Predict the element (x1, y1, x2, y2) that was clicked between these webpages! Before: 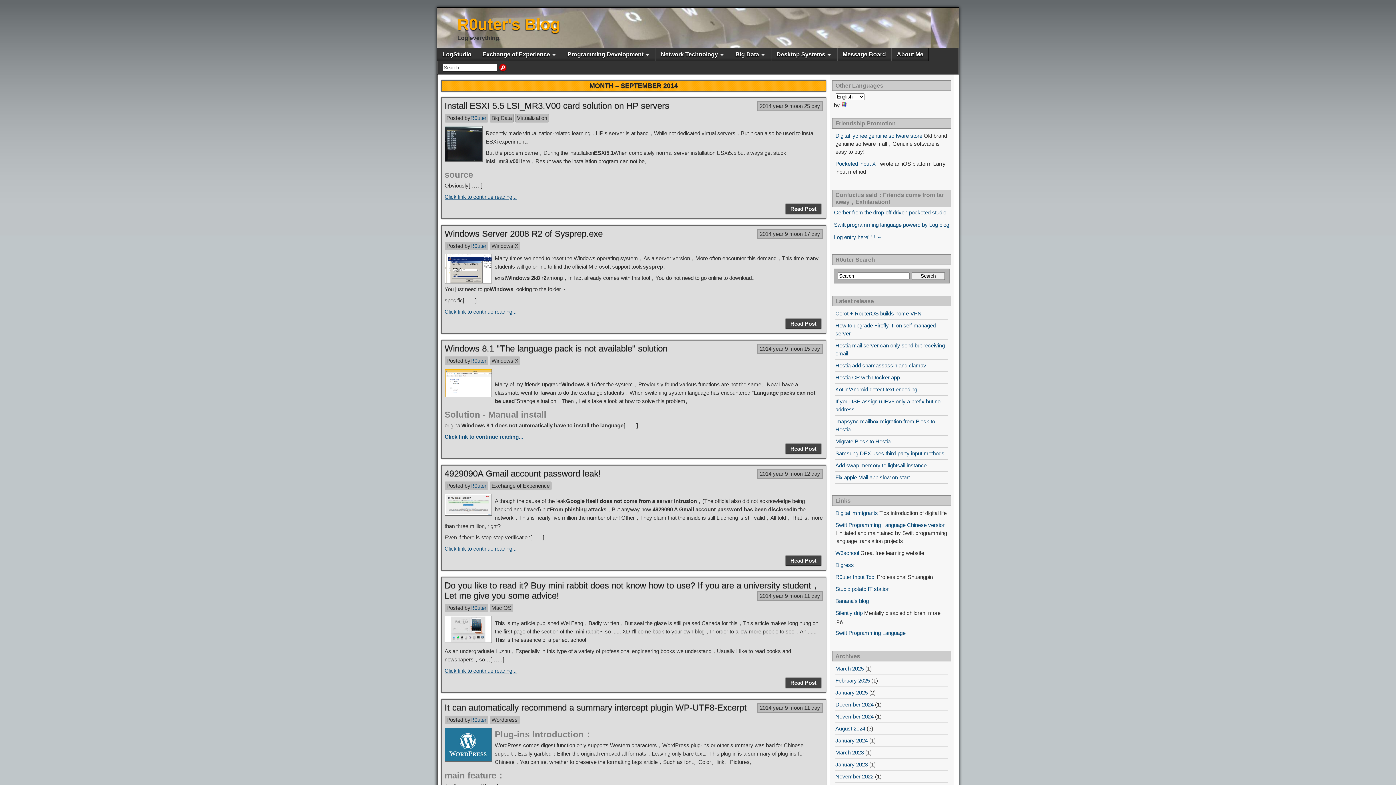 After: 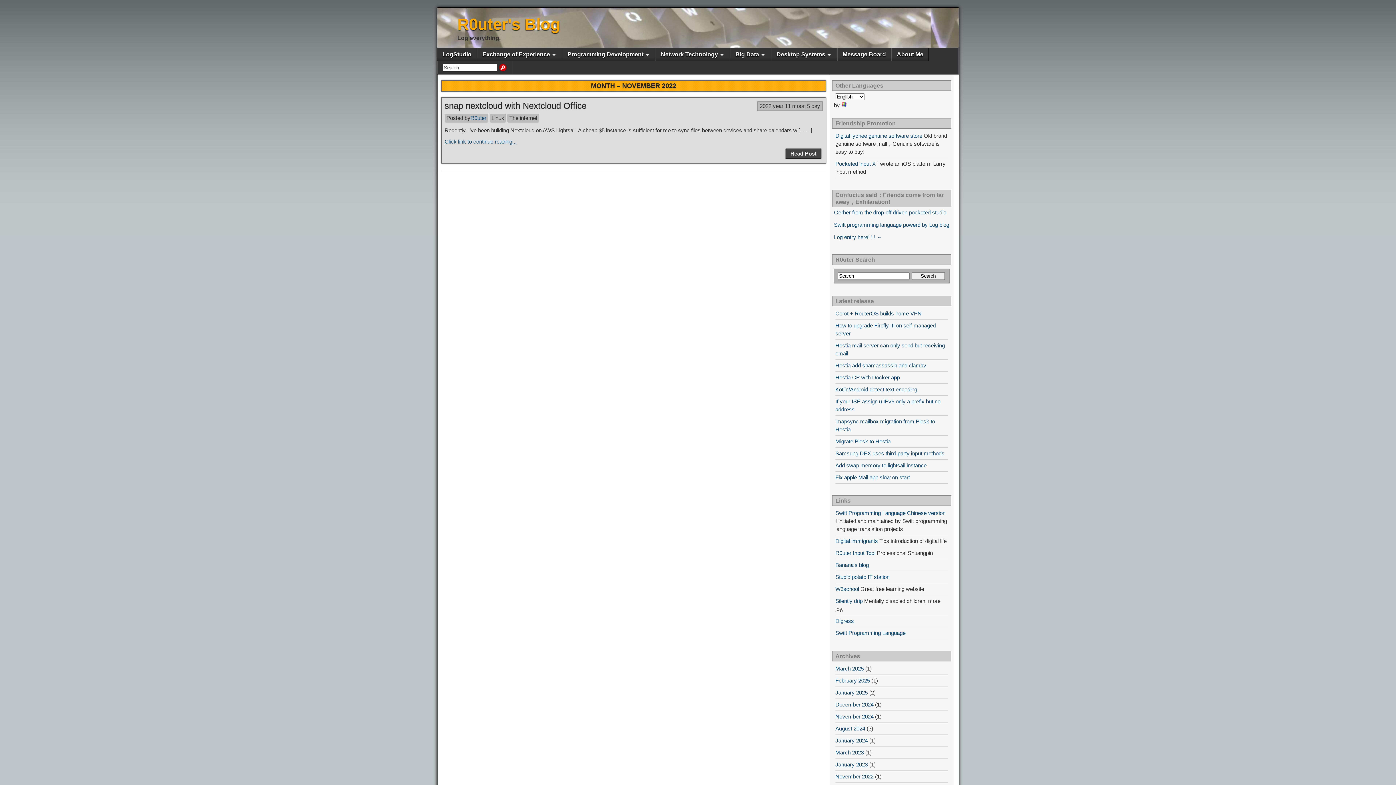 Action: bbox: (835, 773, 873, 780) label: November 2022